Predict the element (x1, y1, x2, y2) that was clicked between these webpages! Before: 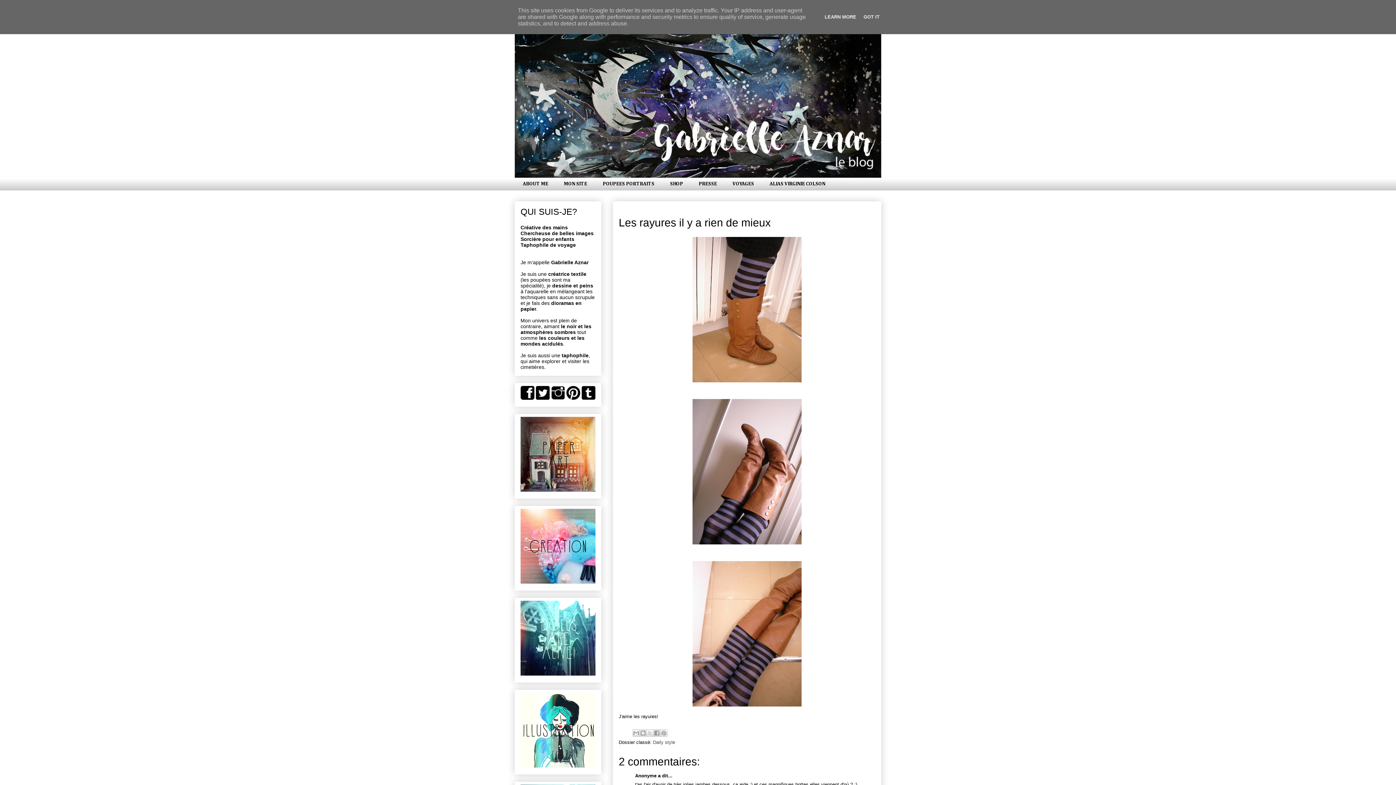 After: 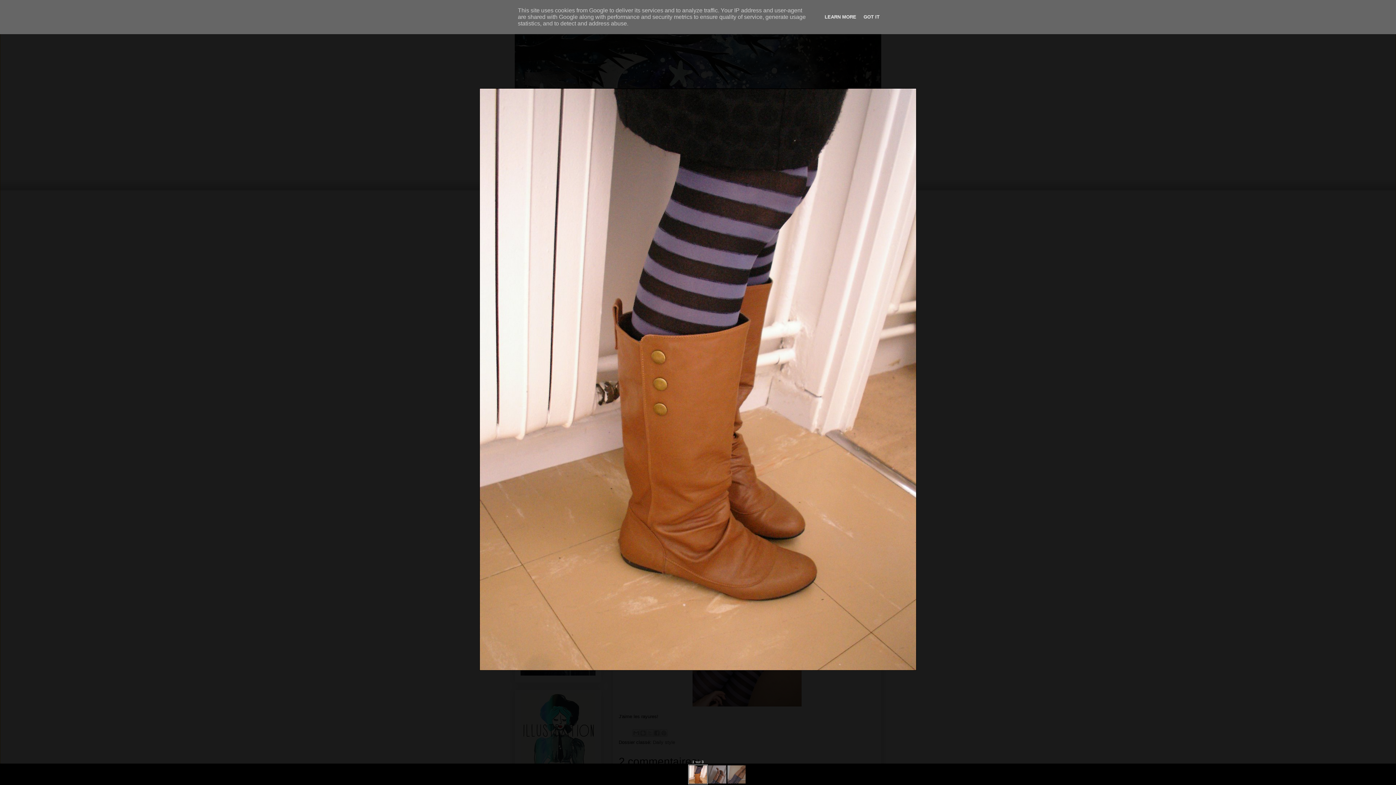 Action: bbox: (618, 233, 875, 385)